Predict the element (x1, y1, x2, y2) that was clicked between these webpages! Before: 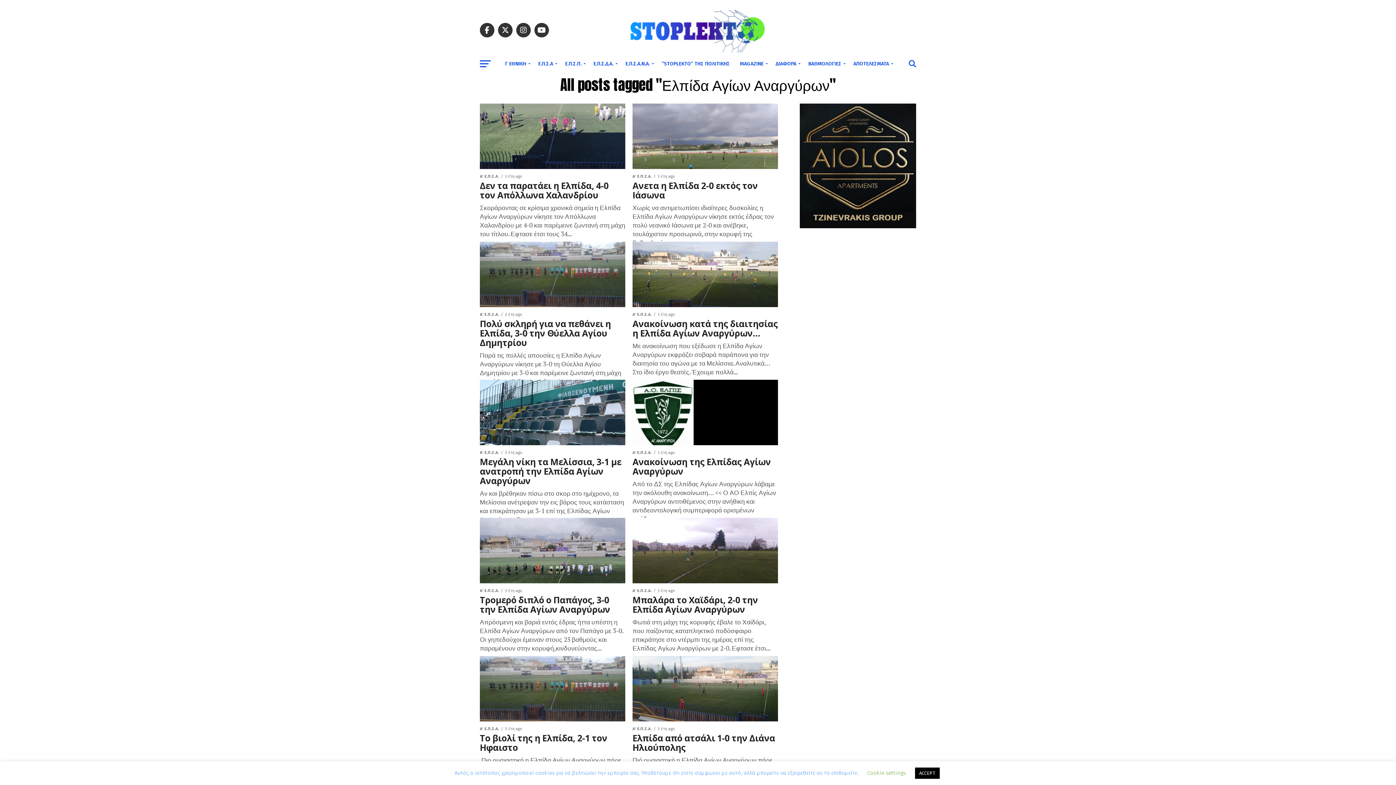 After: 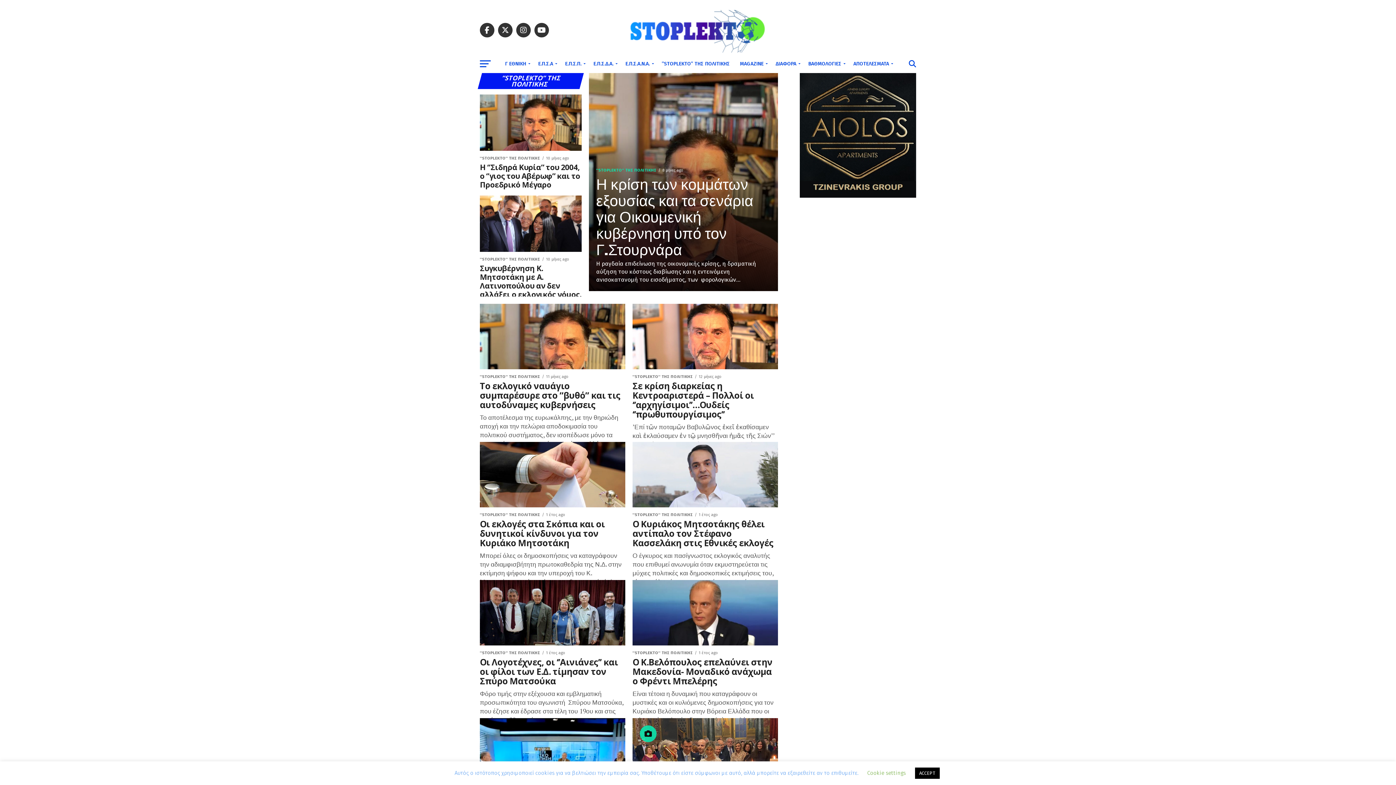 Action: label: ”STOPLEKTO” ΤΗΣ ΠΟΛΙΤΙΚΗΣ bbox: (657, 54, 734, 73)